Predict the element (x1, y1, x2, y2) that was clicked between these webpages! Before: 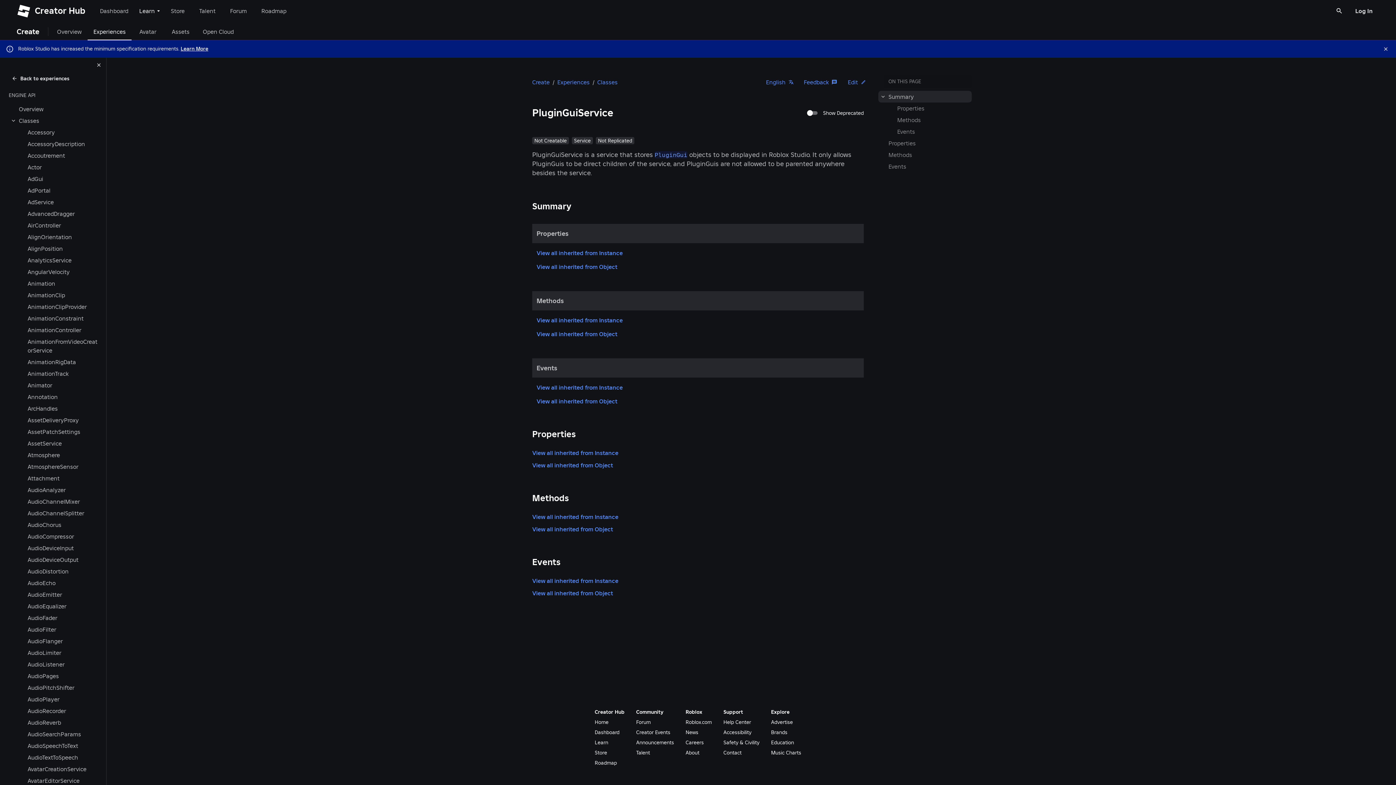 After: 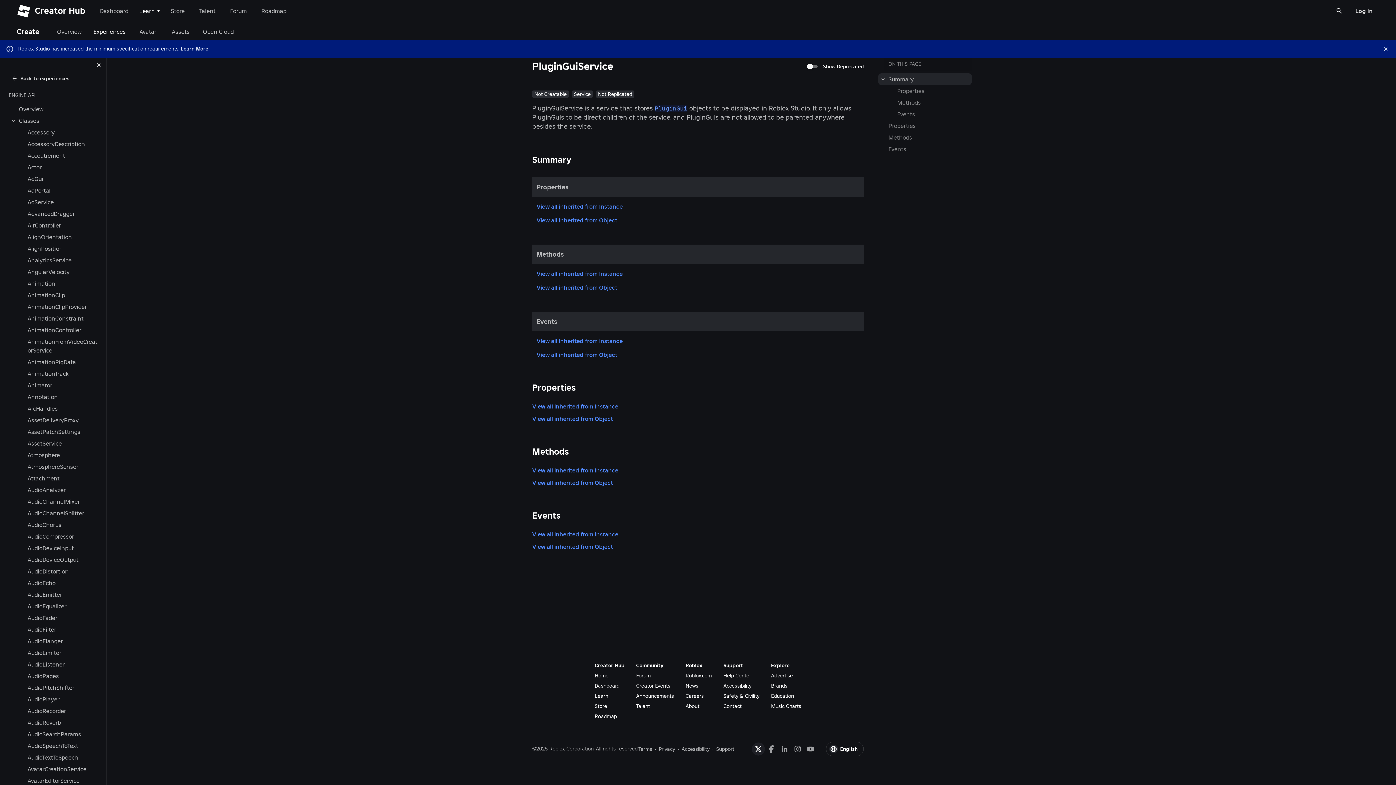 Action: bbox: (752, 774, 765, 781)